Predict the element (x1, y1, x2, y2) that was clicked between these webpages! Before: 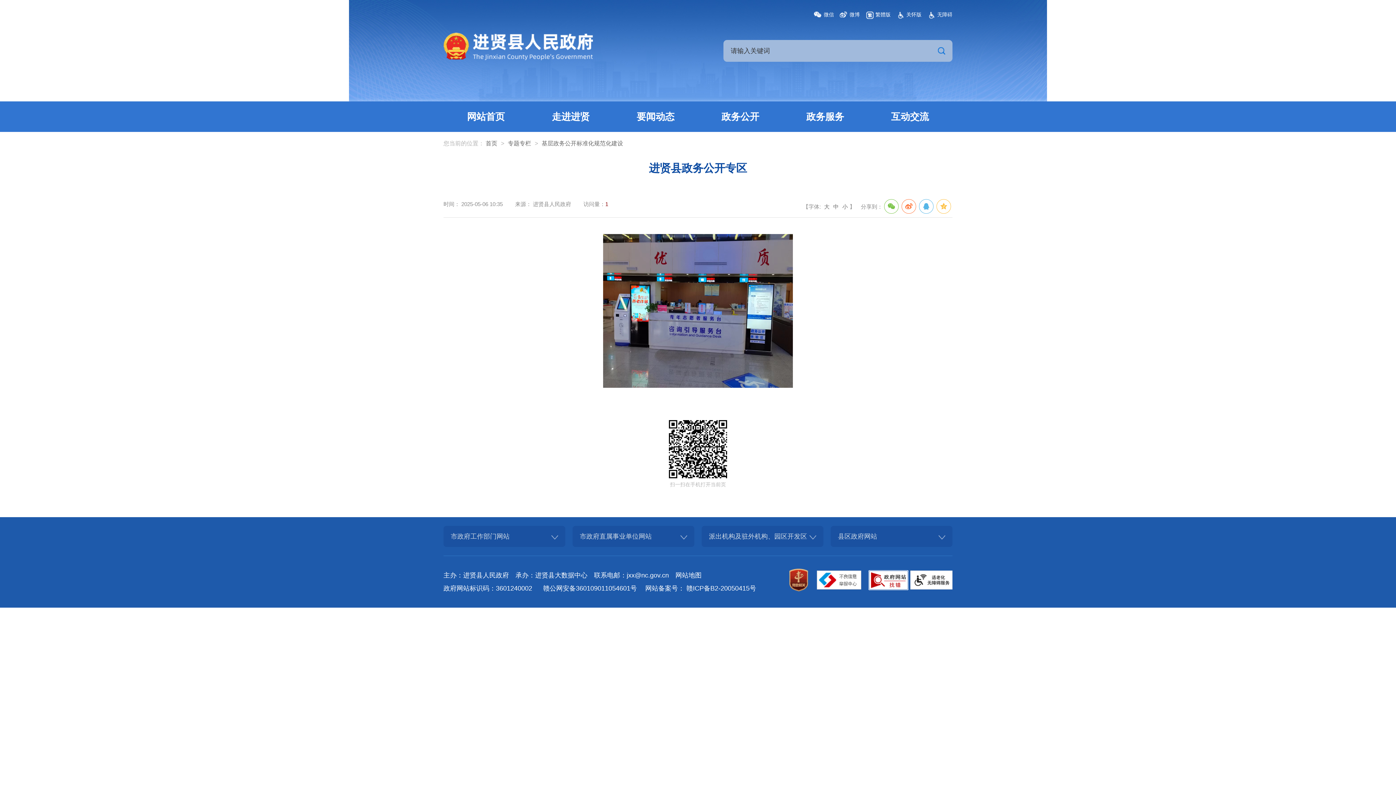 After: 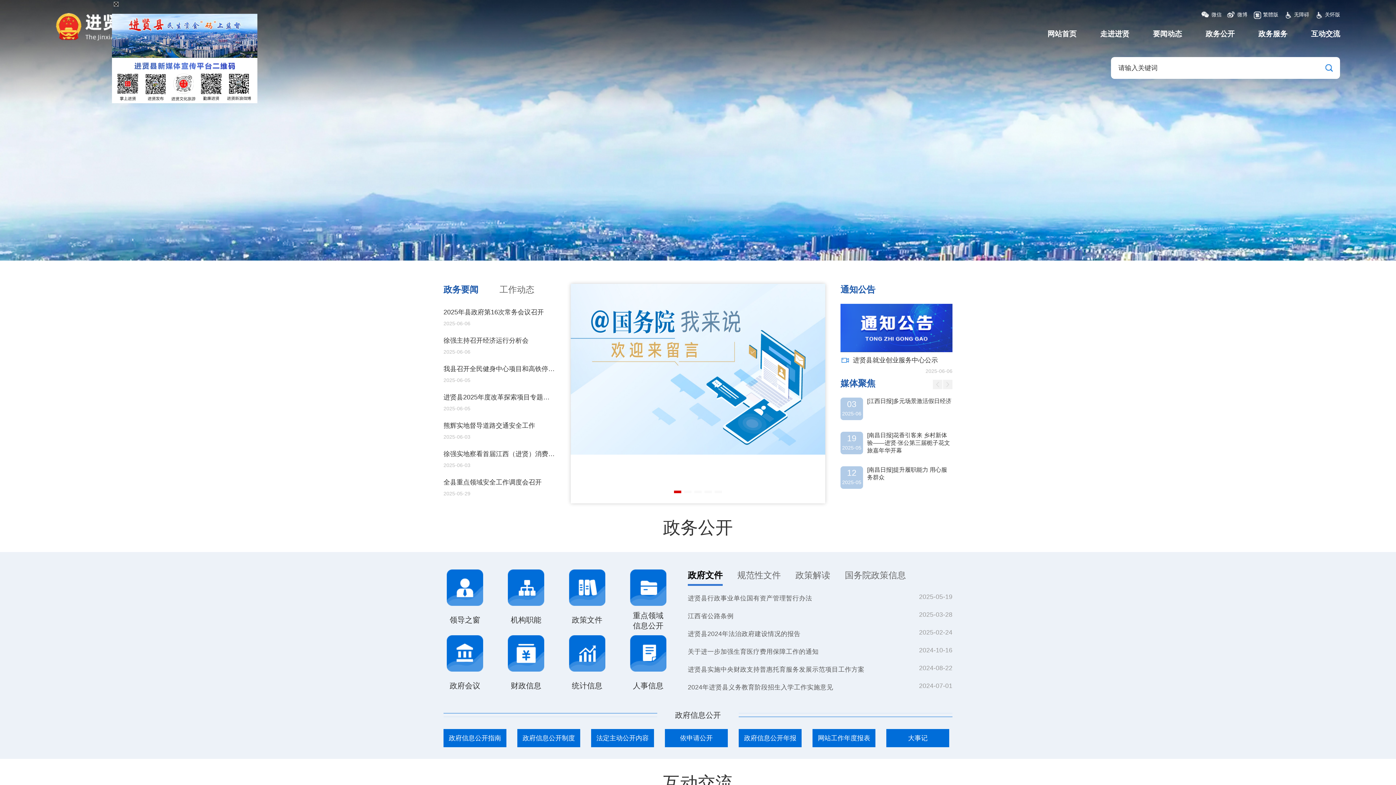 Action: bbox: (467, 101, 504, 132) label: 网站首页